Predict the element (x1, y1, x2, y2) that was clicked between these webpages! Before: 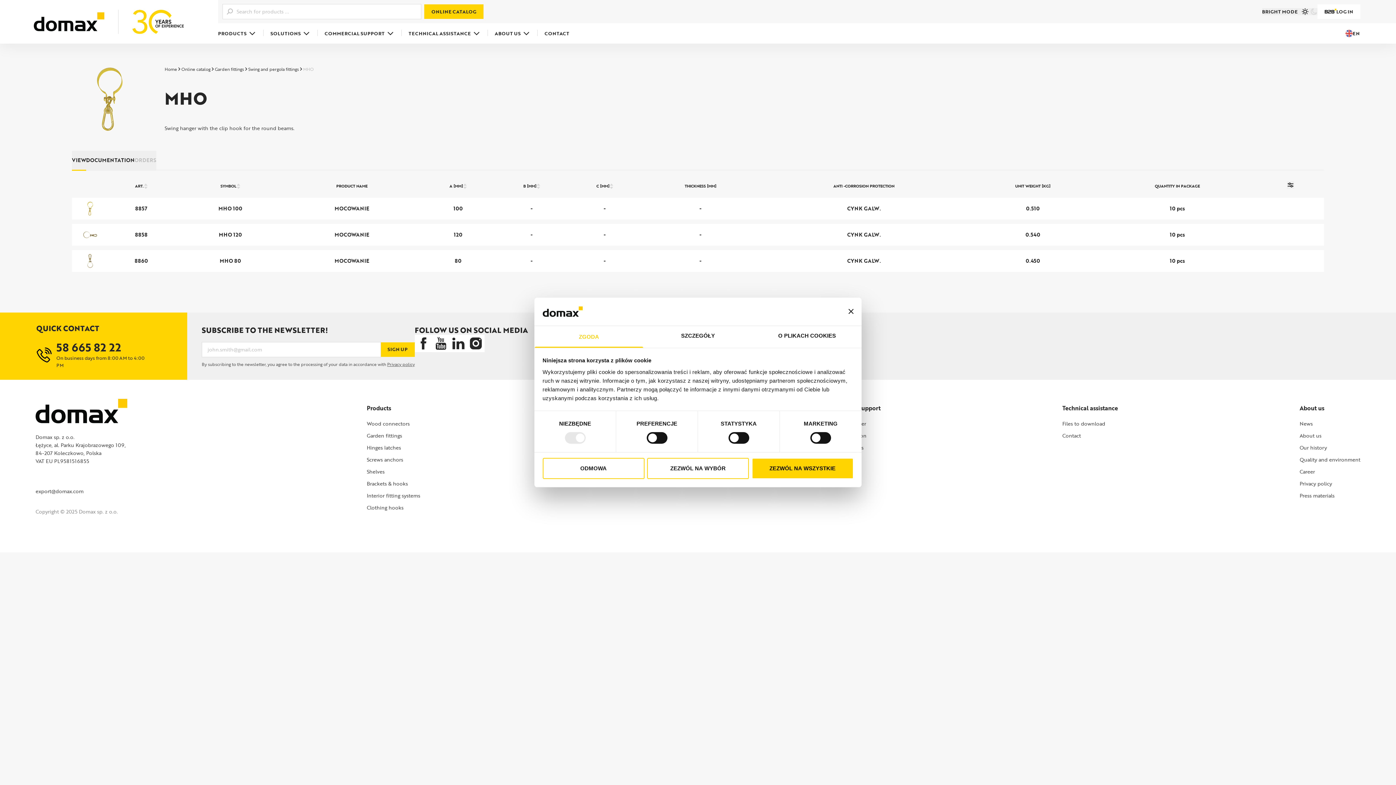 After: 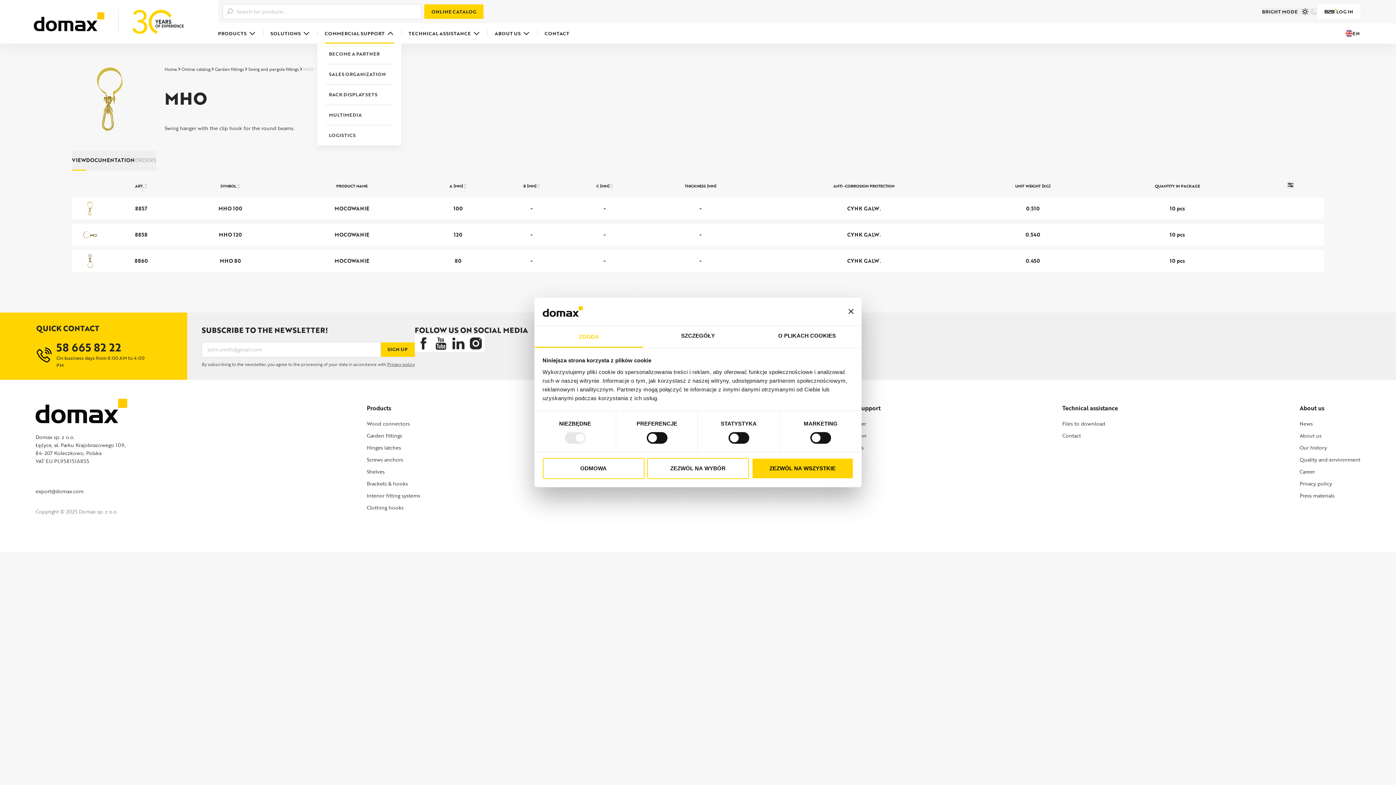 Action: label: COMMERCIAL SUPPORT bbox: (317, 23, 401, 43)